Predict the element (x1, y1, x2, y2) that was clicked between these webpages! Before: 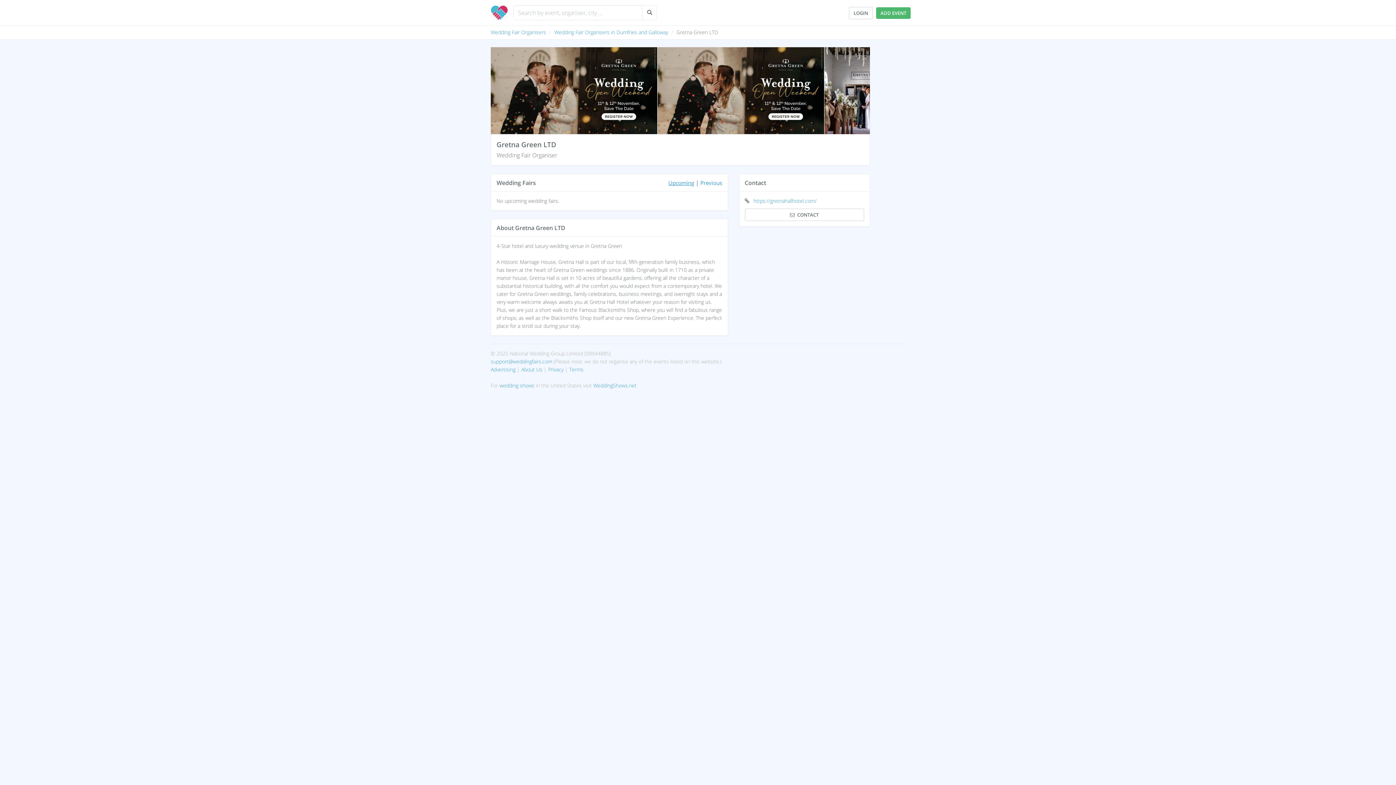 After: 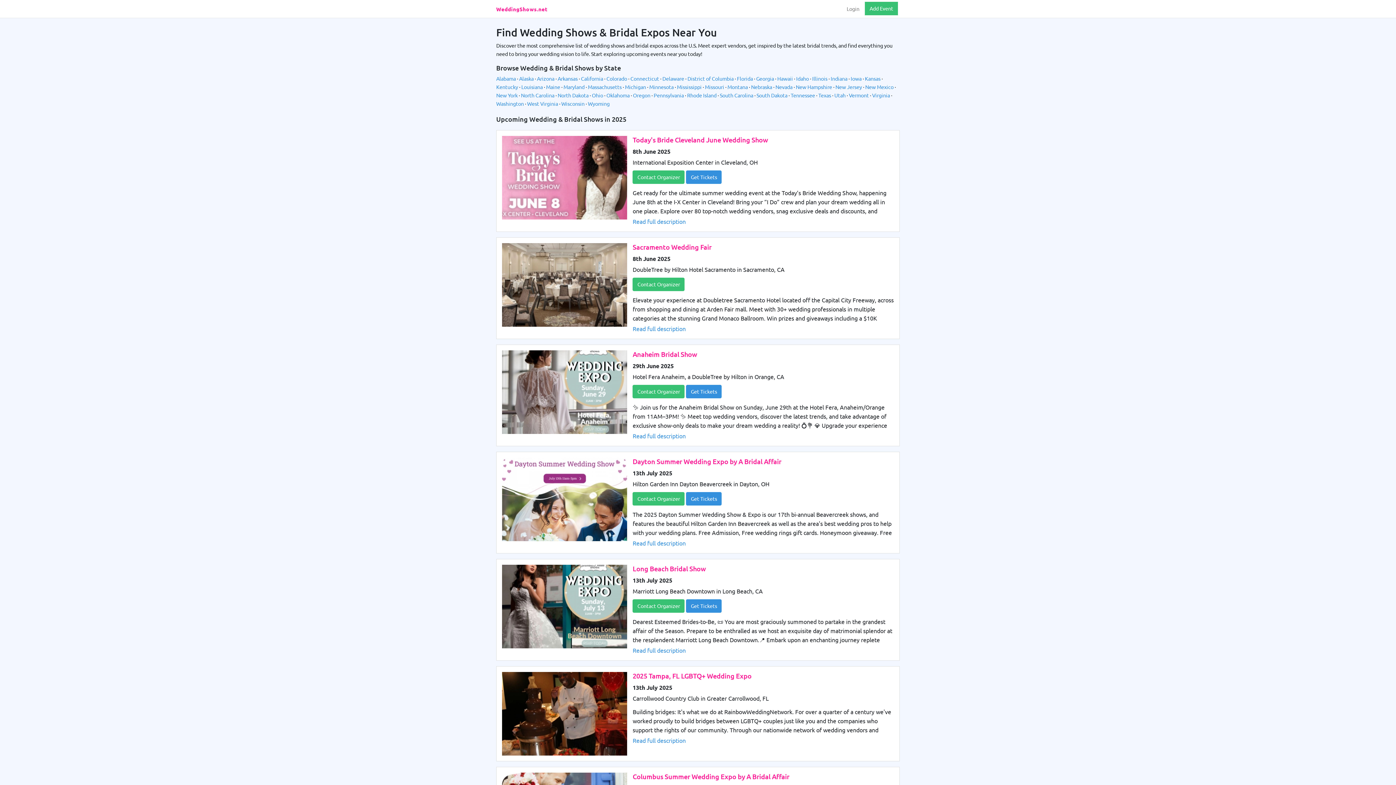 Action: label: WeddingShows.net bbox: (593, 382, 636, 389)